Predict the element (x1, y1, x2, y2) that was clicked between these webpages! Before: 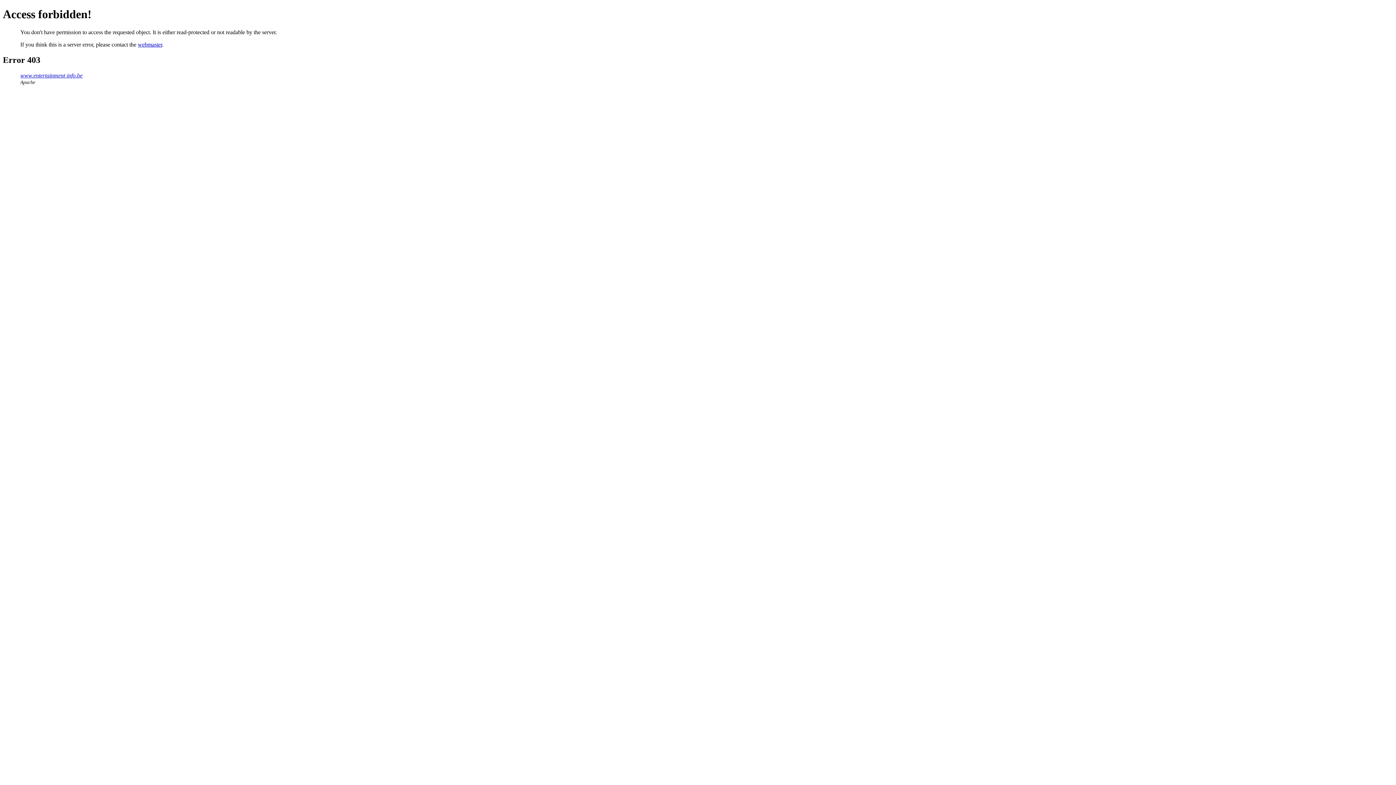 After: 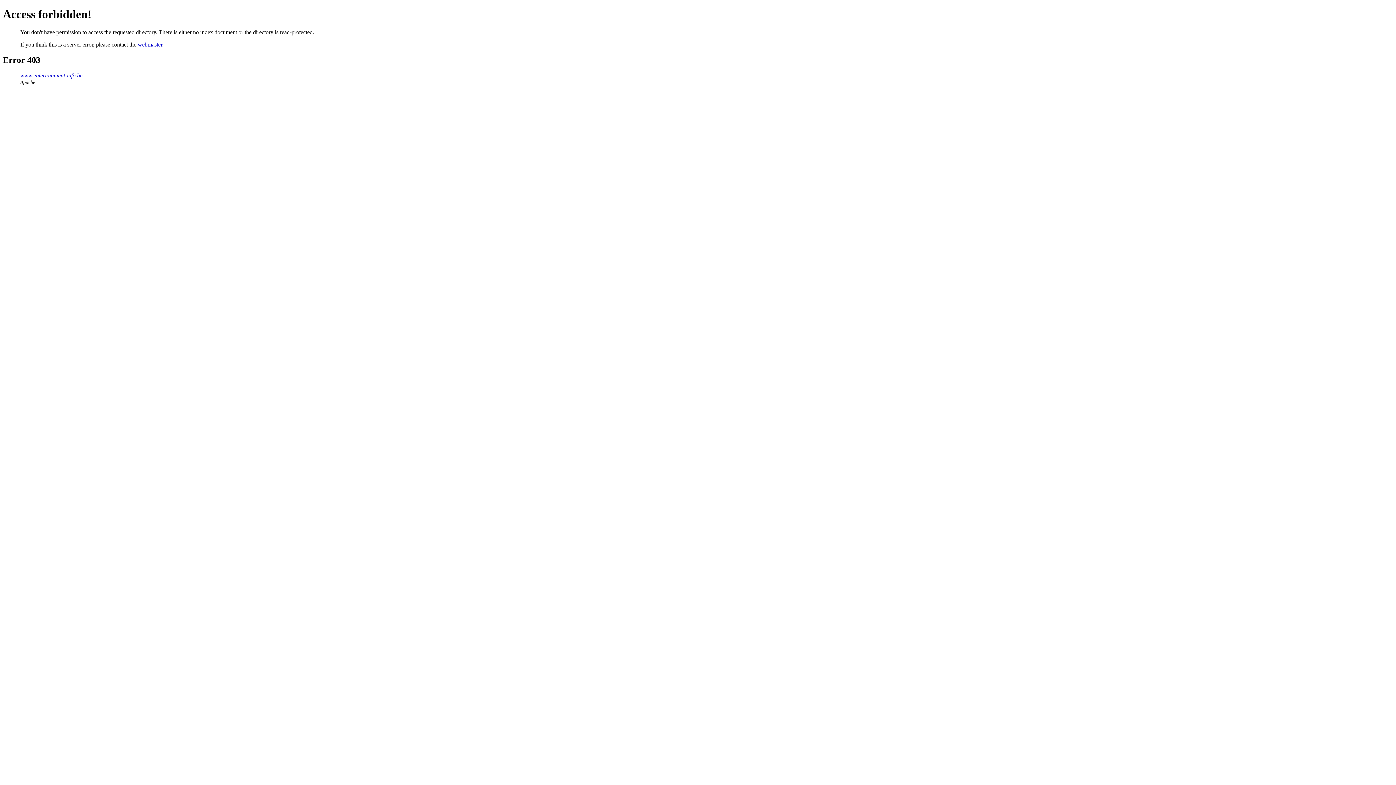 Action: label: www.entertainment-info.be bbox: (20, 72, 82, 78)